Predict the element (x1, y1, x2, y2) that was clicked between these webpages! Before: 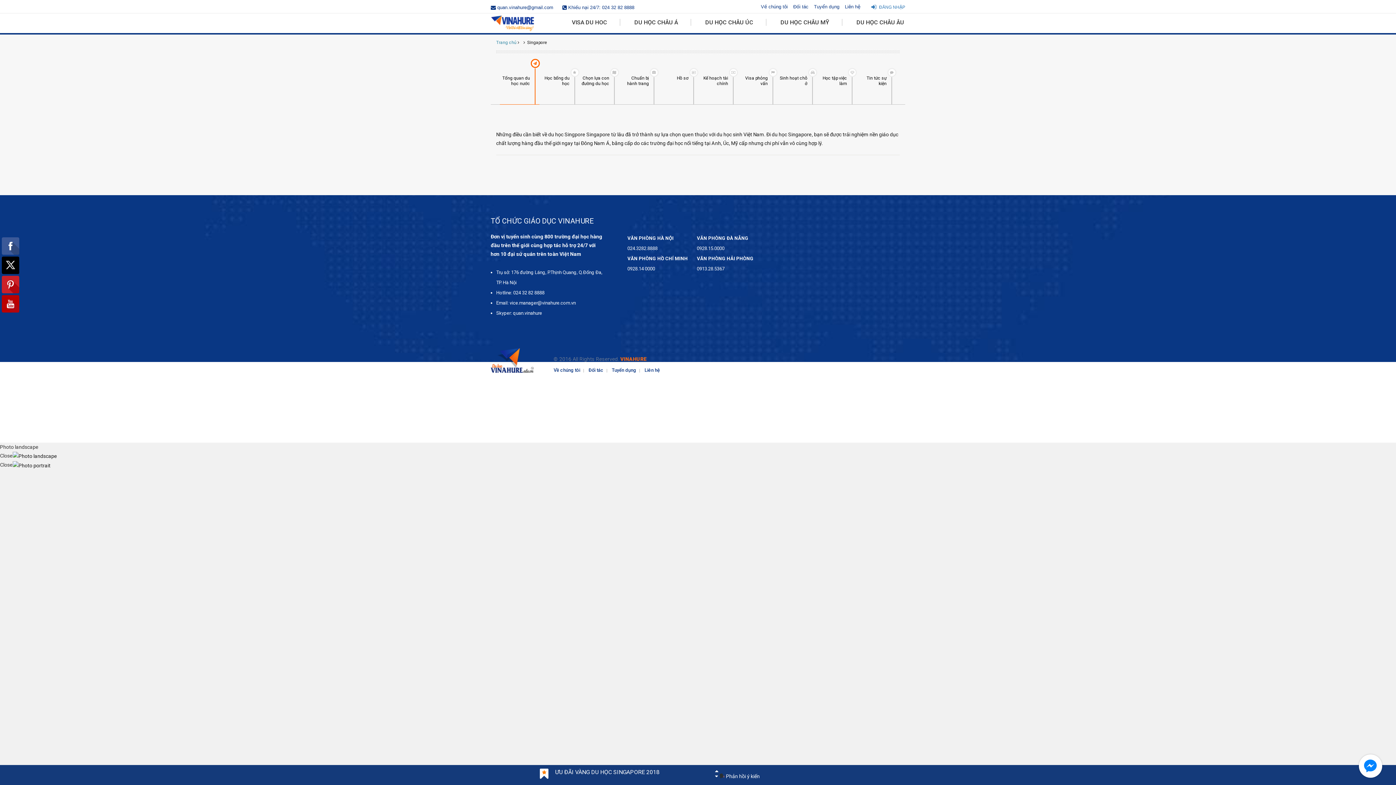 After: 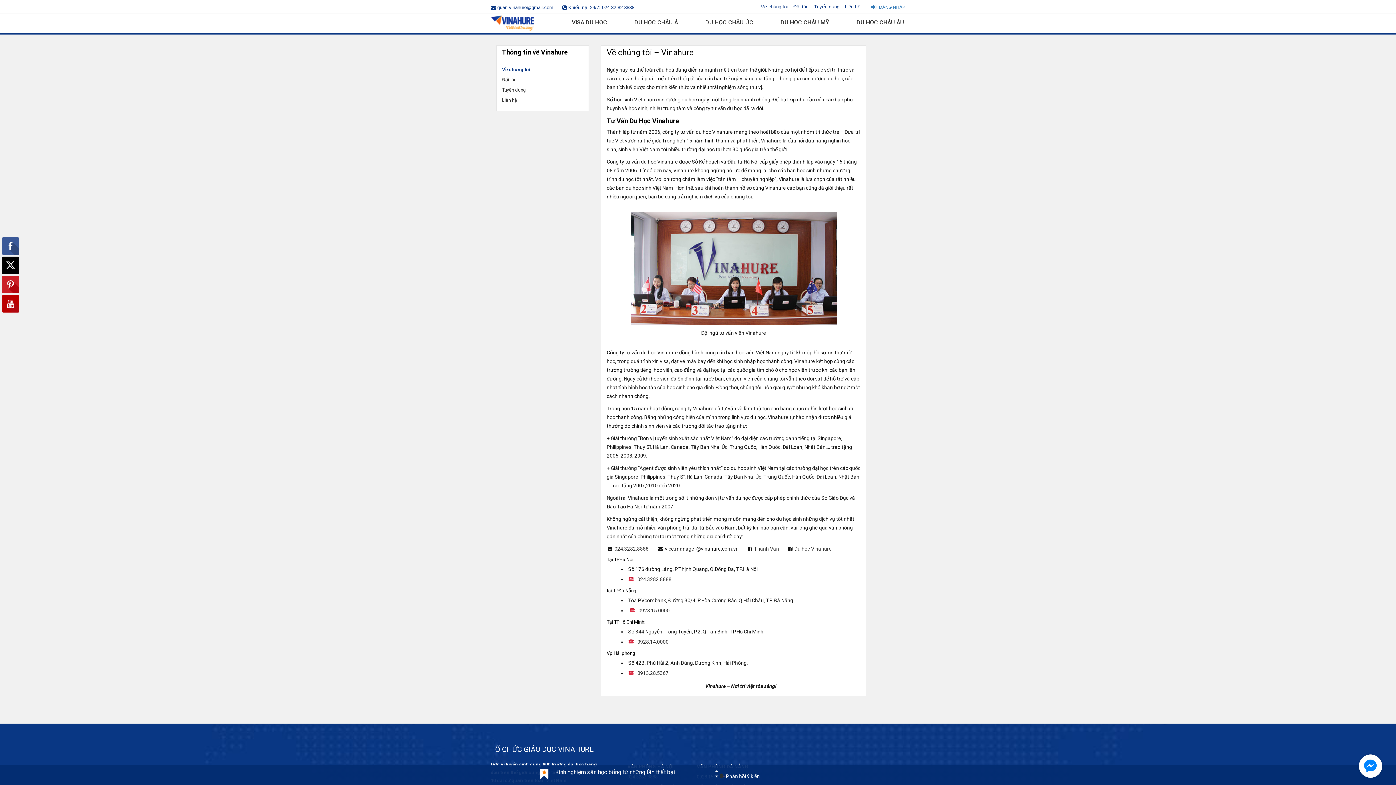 Action: bbox: (761, 4, 788, 9) label: Về chúng tôi